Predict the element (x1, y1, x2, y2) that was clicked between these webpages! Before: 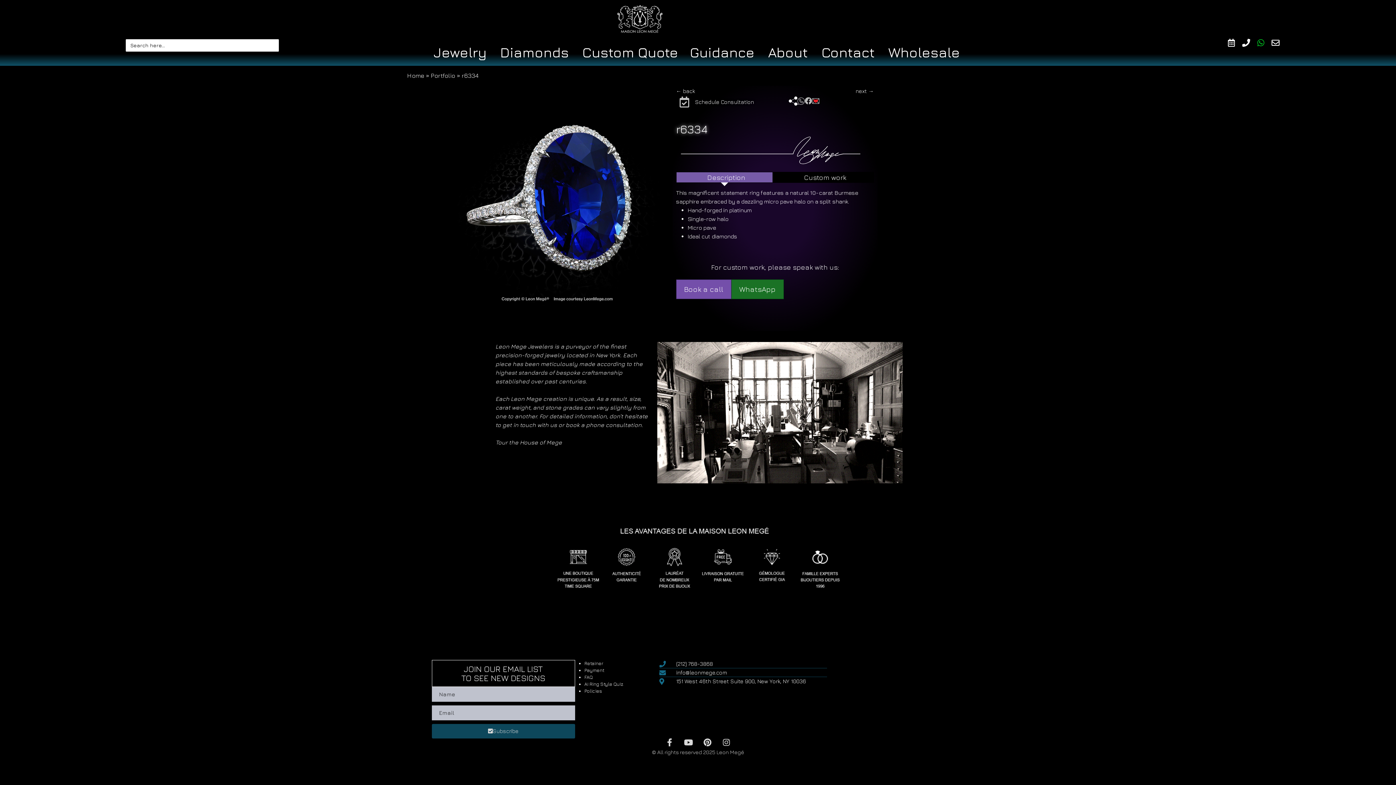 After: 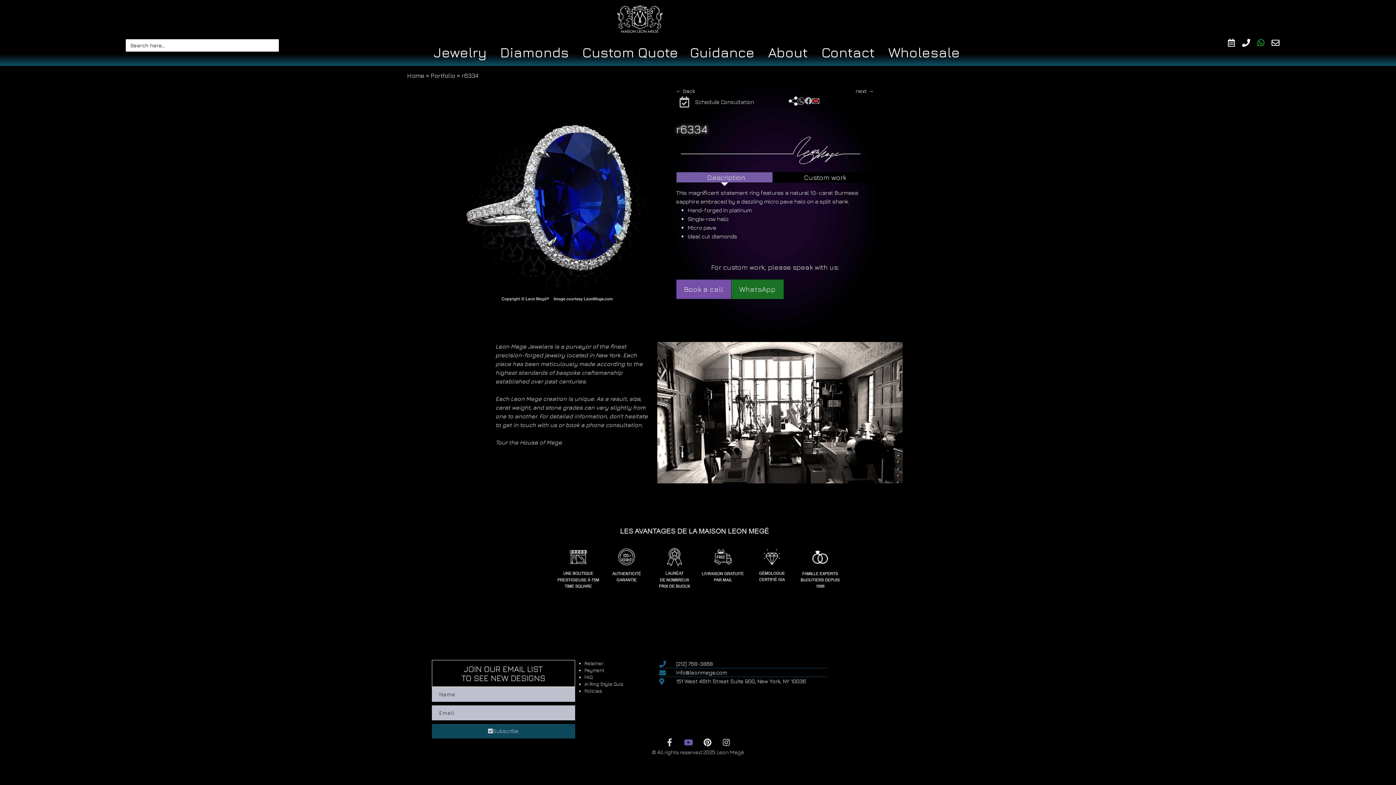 Action: label: Youtube bbox: (684, 738, 692, 746)